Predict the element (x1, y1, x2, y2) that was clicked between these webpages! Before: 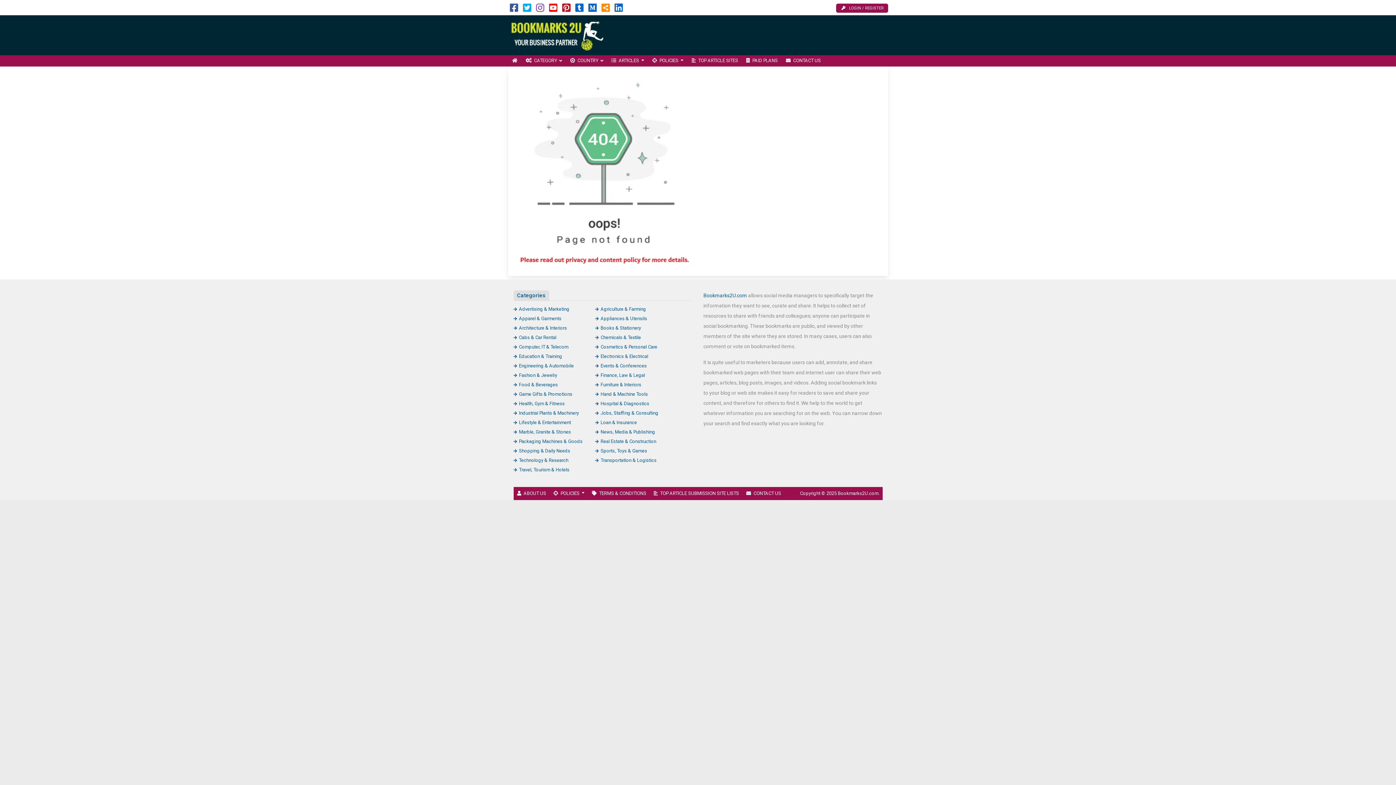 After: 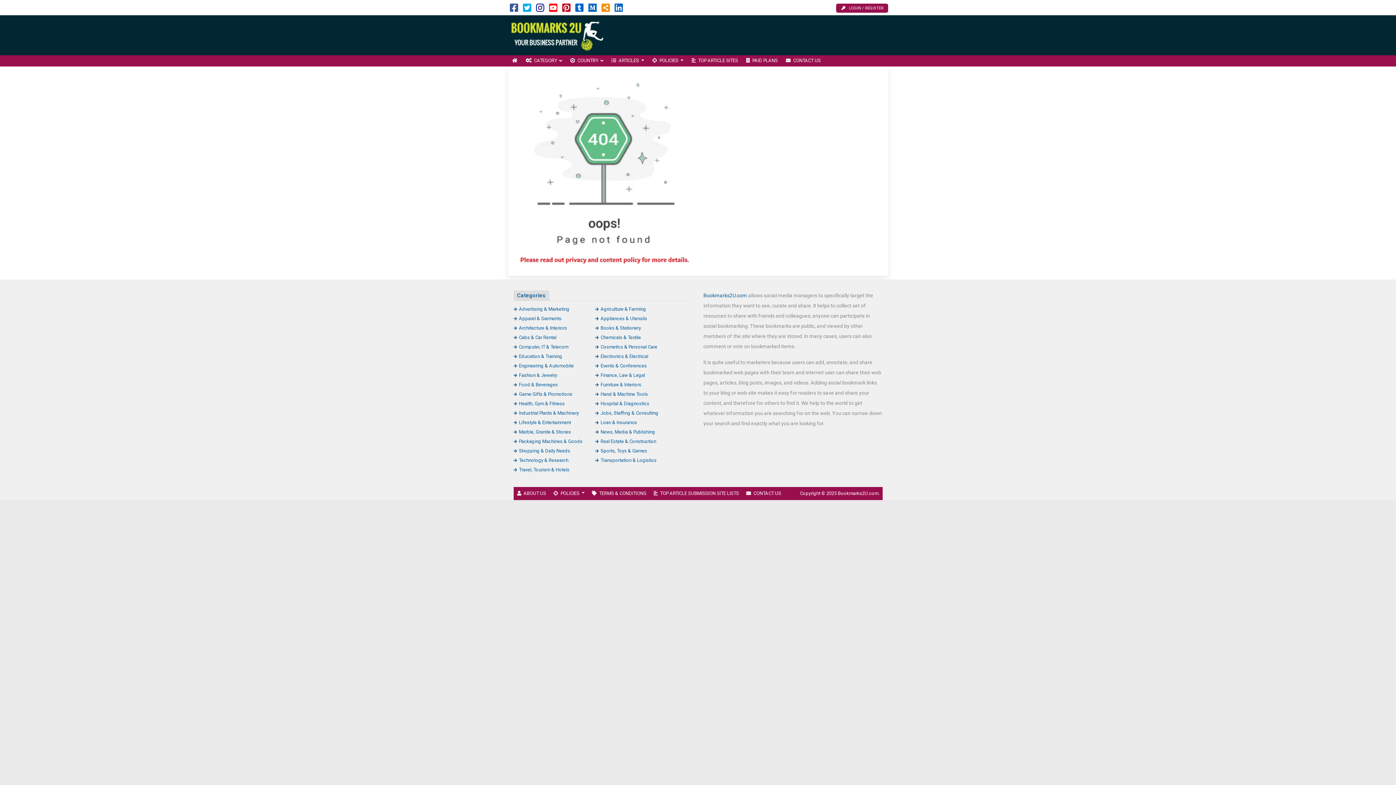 Action: bbox: (536, 6, 544, 12)